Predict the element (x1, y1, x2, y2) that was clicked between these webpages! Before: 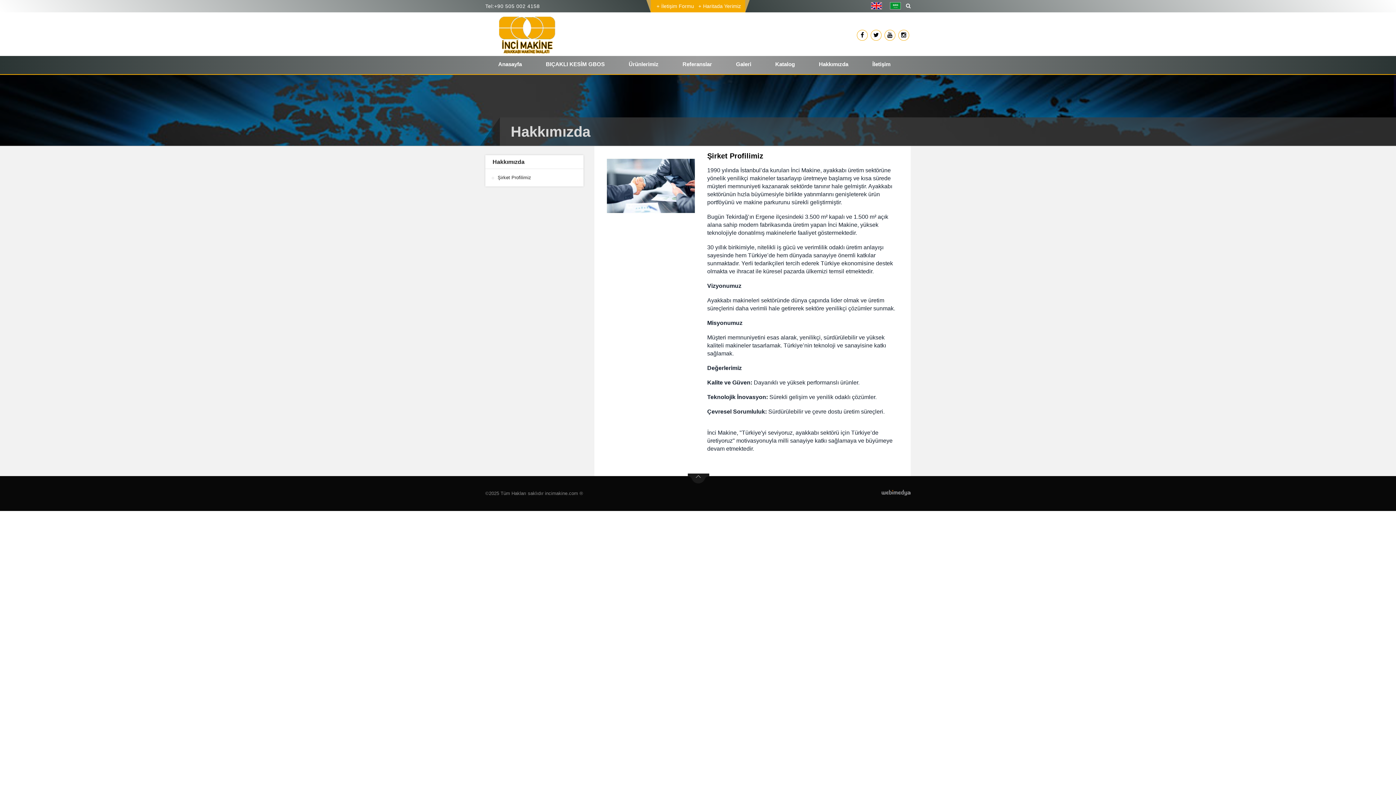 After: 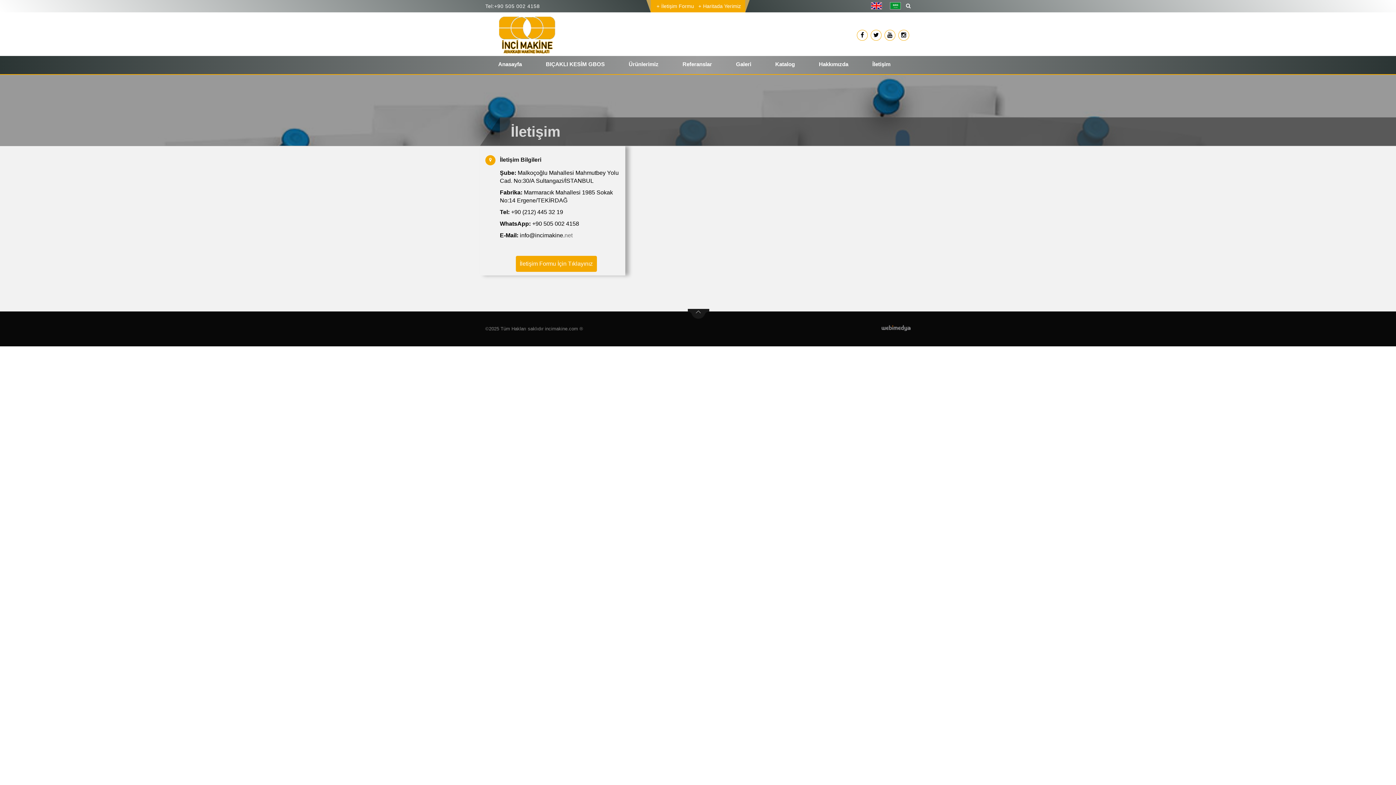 Action: label: İletişim bbox: (864, 56, 899, 72)